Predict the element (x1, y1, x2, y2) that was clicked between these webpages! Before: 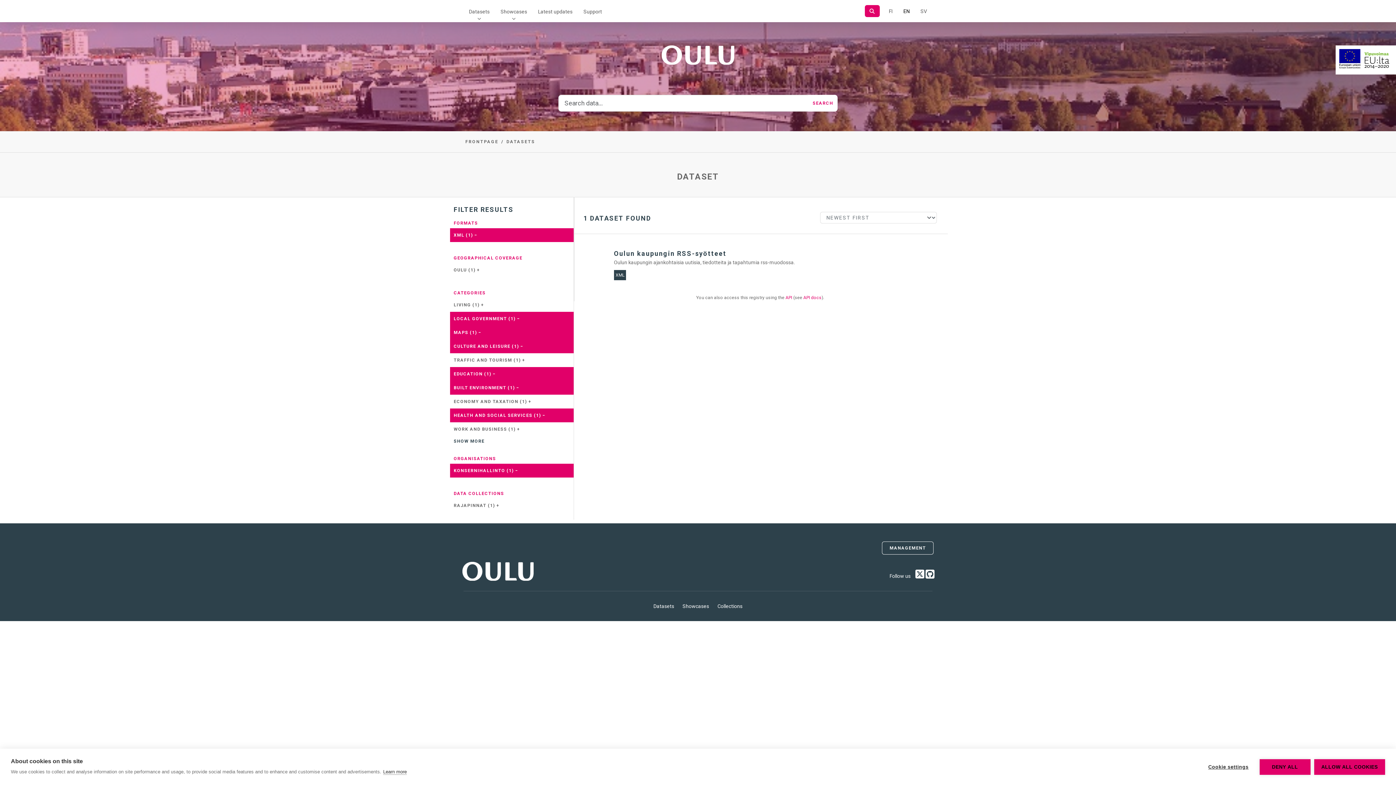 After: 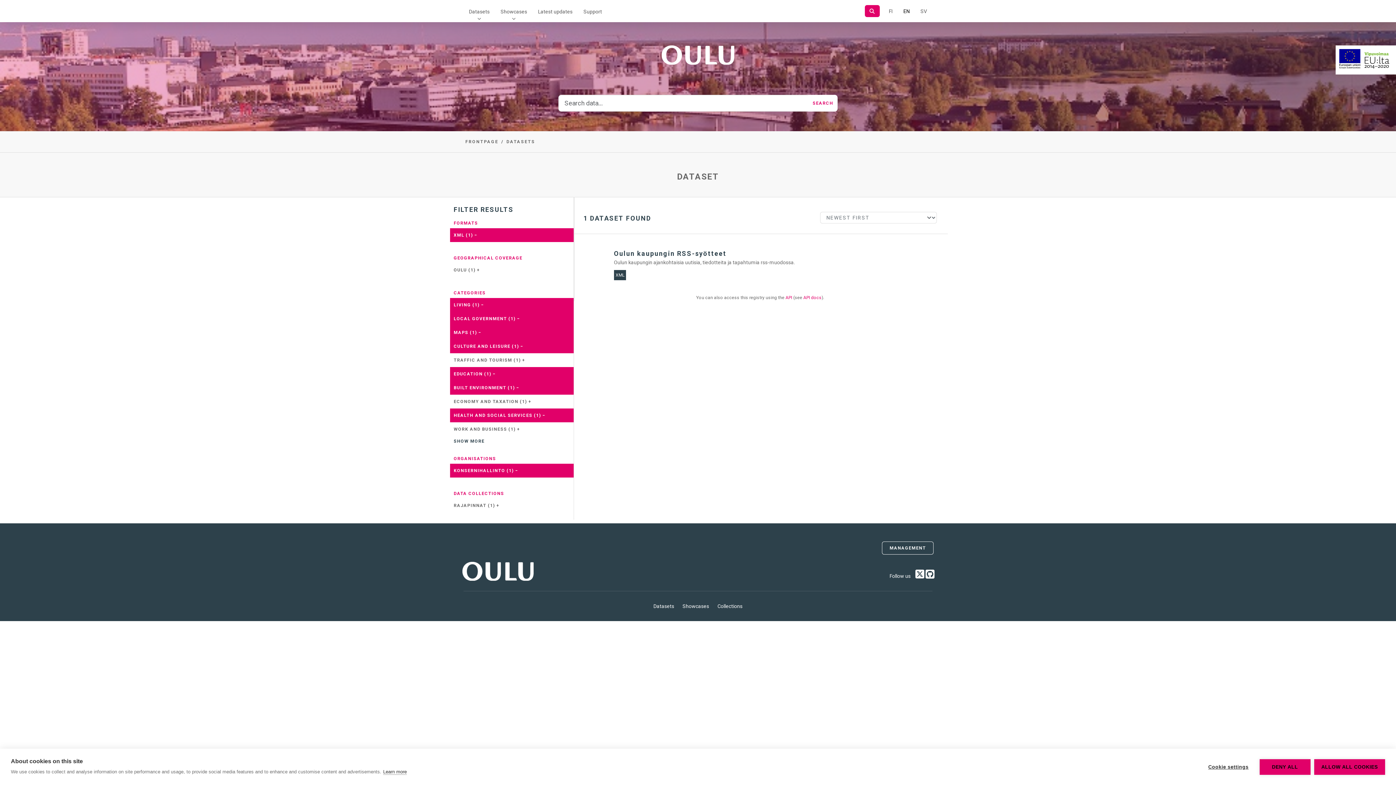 Action: label: LIVING (1) + bbox: (450, 298, 573, 311)